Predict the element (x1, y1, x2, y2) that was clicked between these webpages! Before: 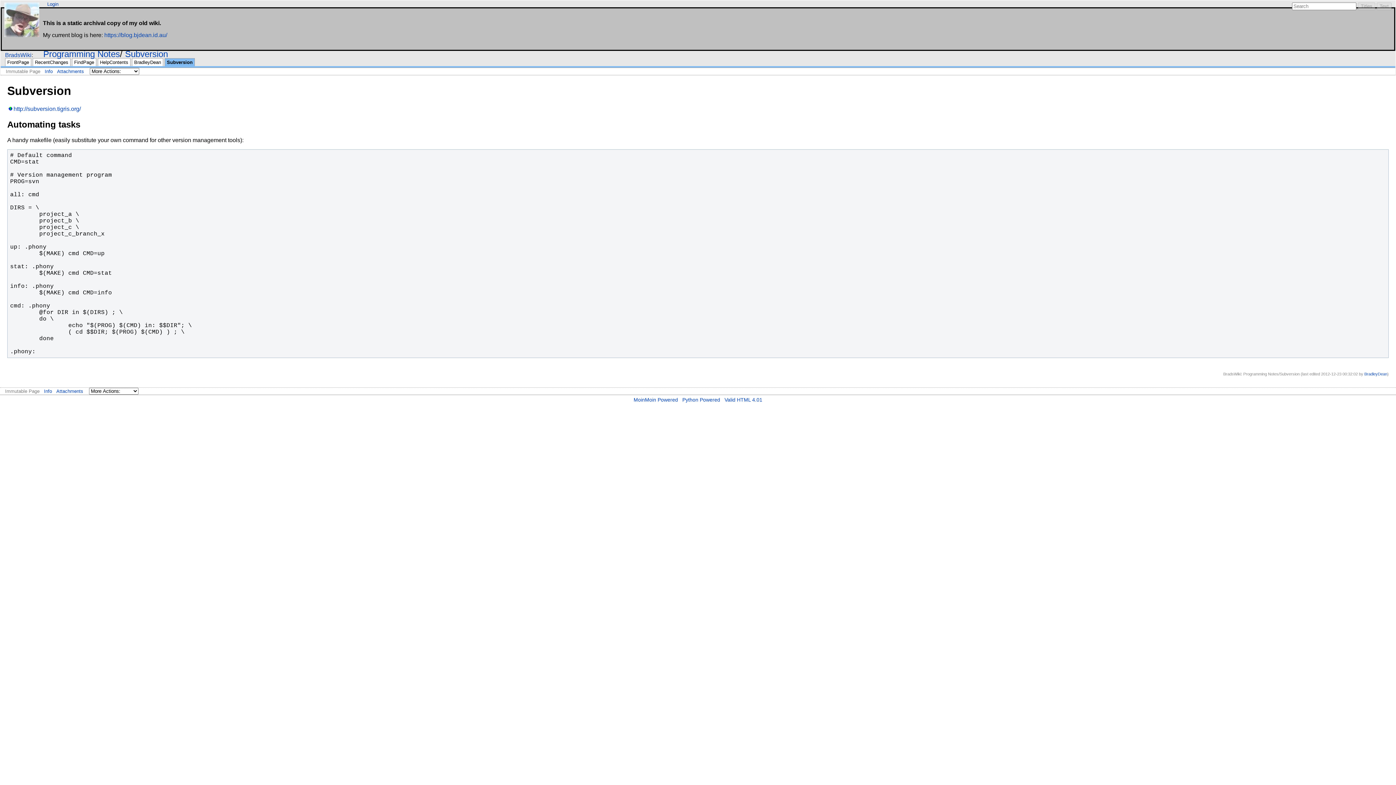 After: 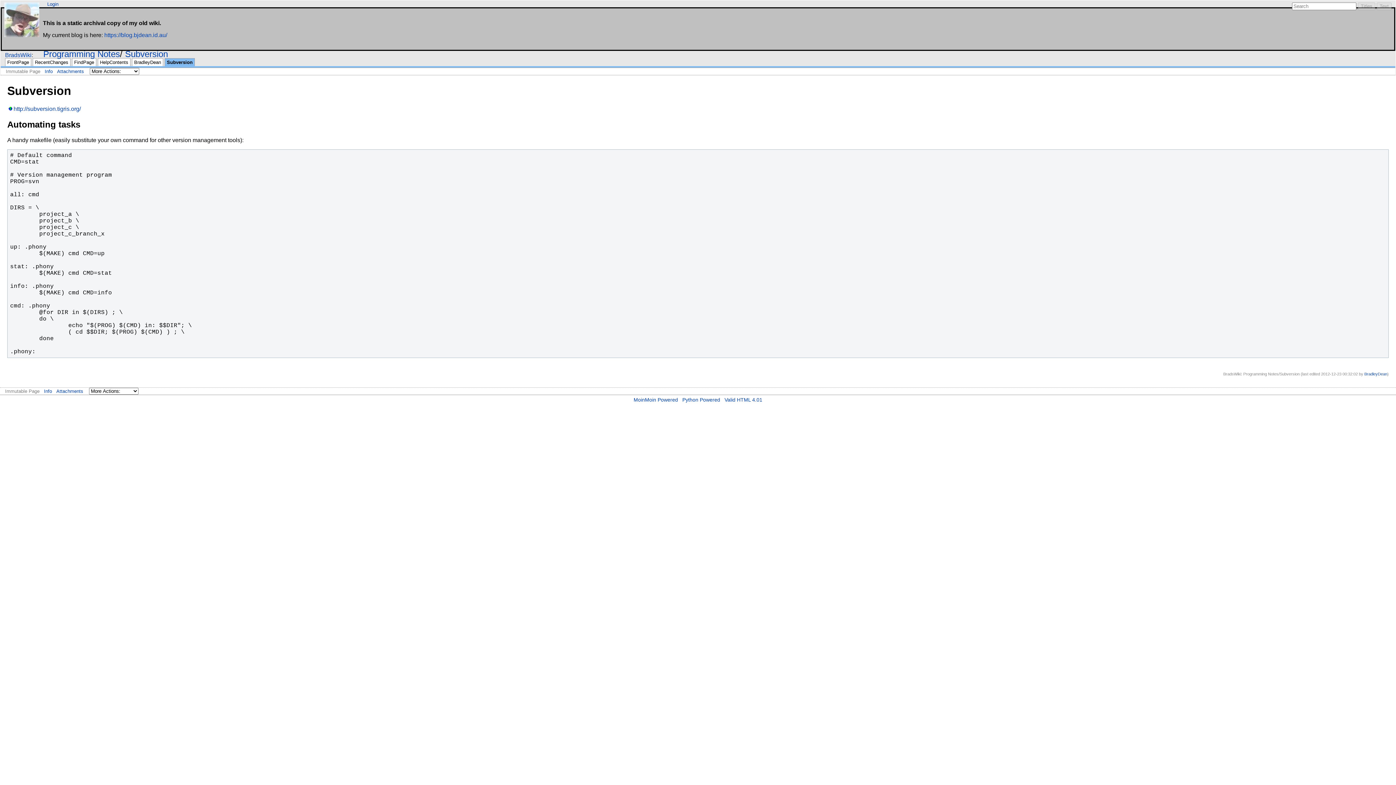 Action: bbox: (44, 68, 52, 74) label: Info